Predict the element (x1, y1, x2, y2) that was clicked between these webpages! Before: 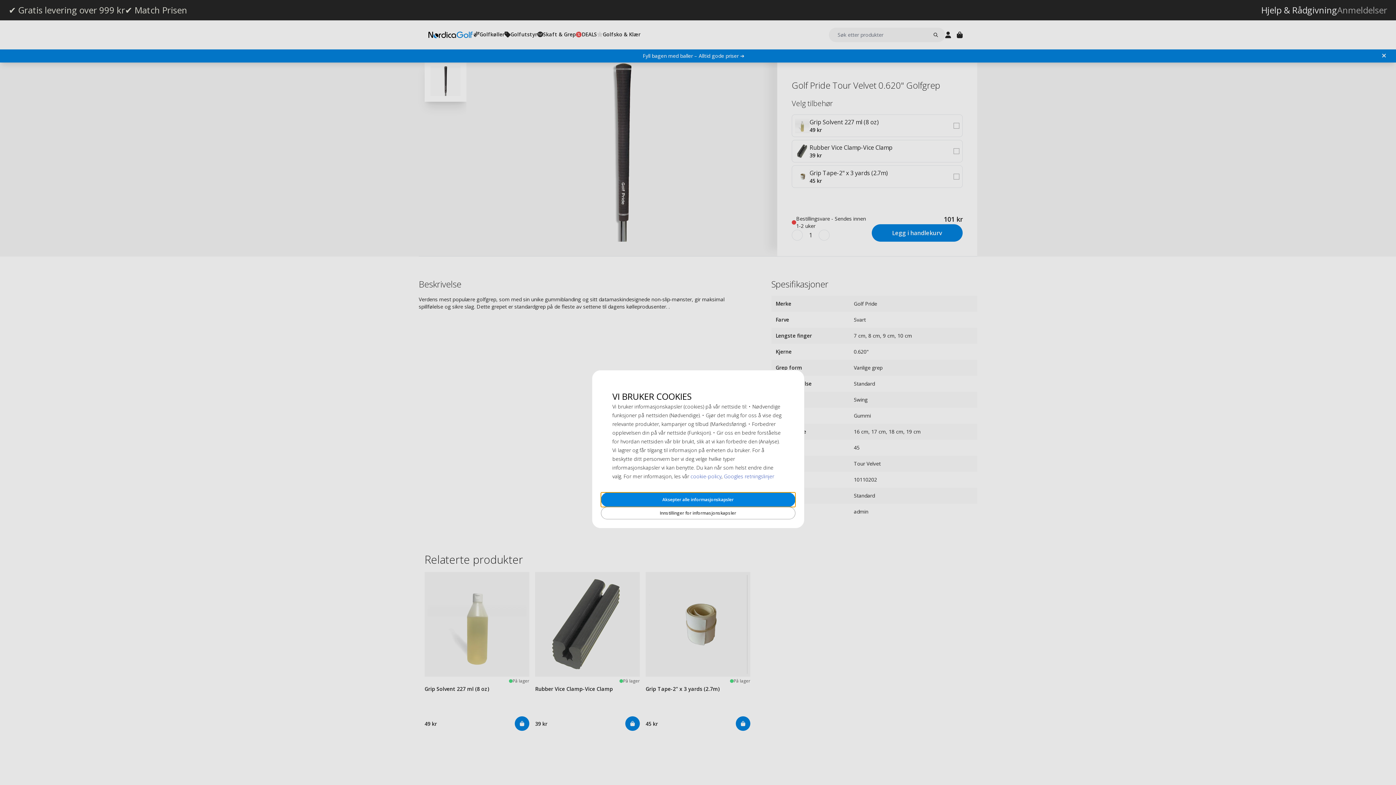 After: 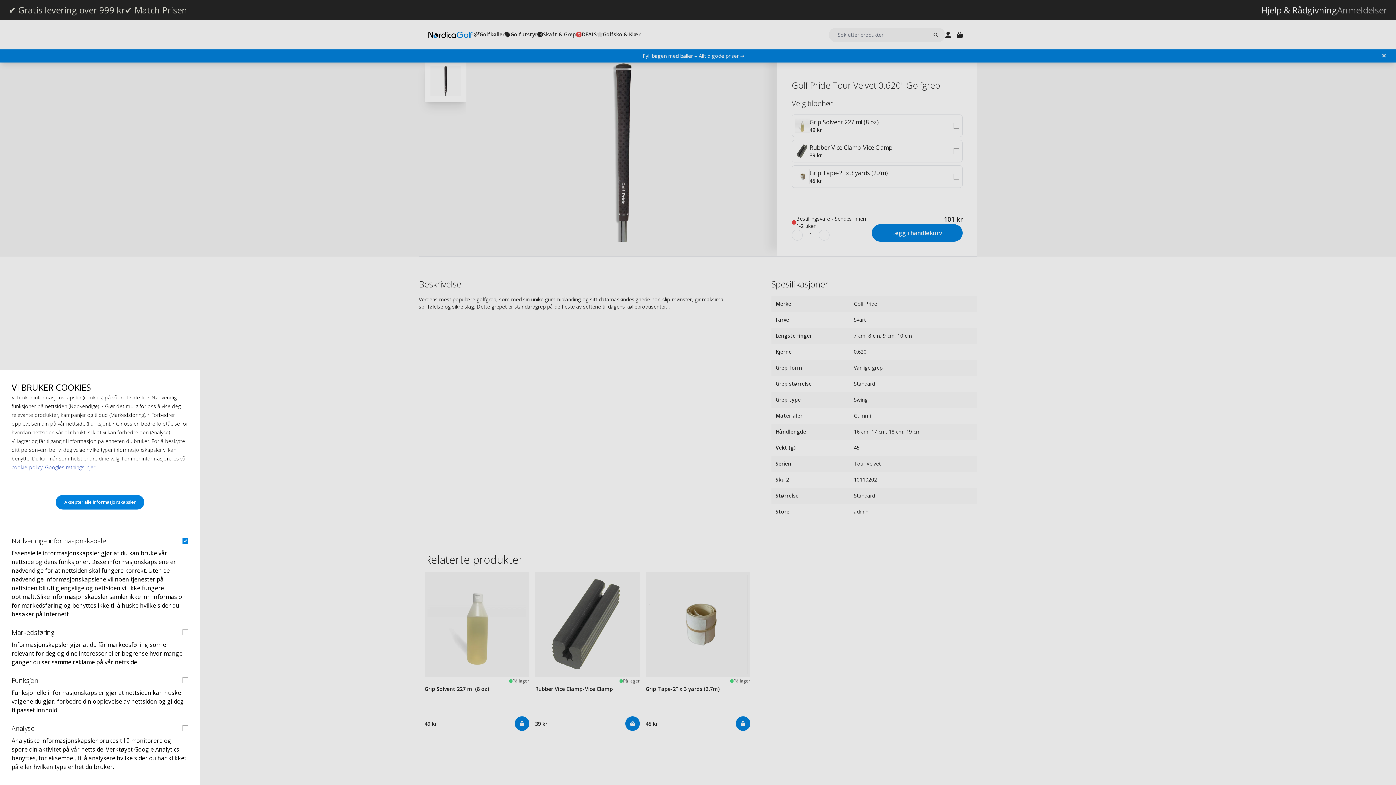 Action: bbox: (600, 507, 795, 519) label: Innstillinger for informasjonskapsler